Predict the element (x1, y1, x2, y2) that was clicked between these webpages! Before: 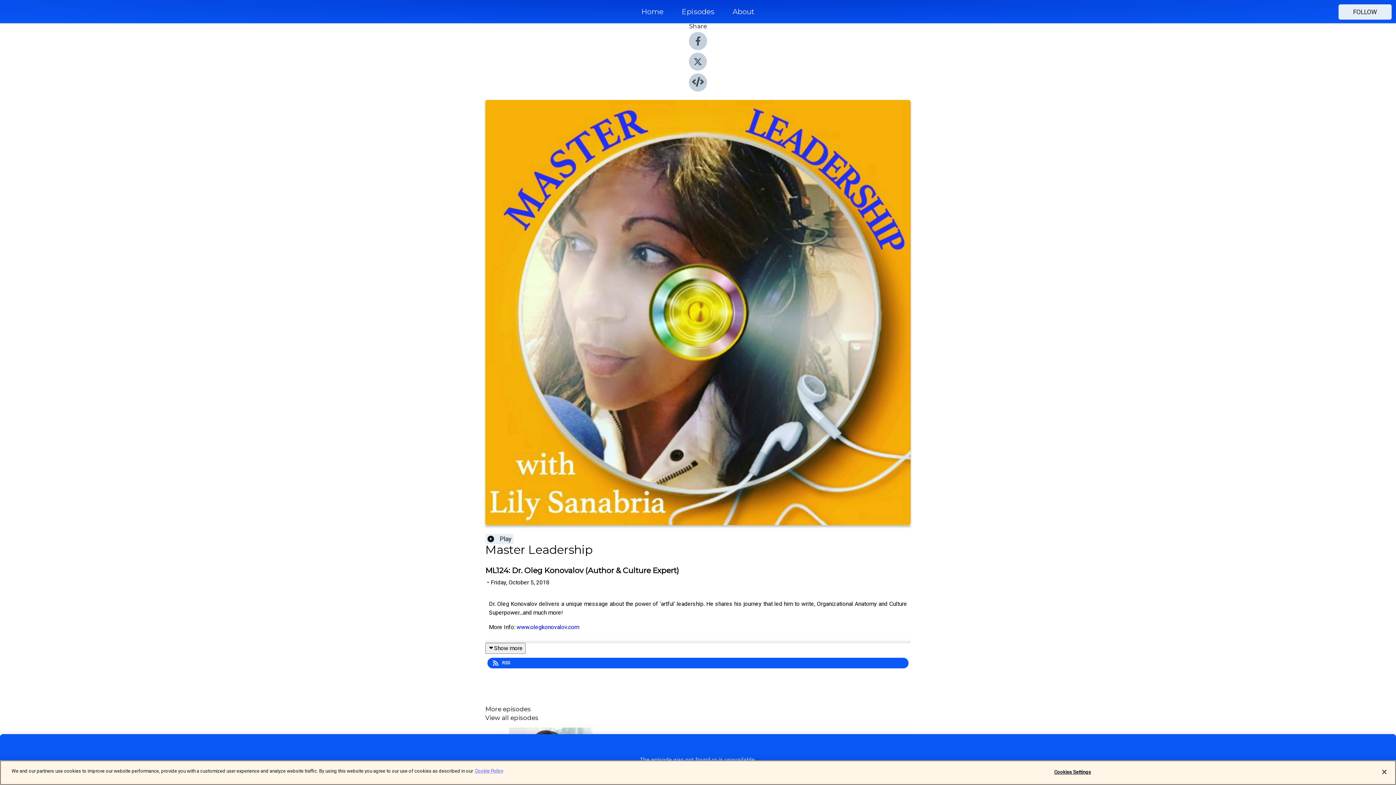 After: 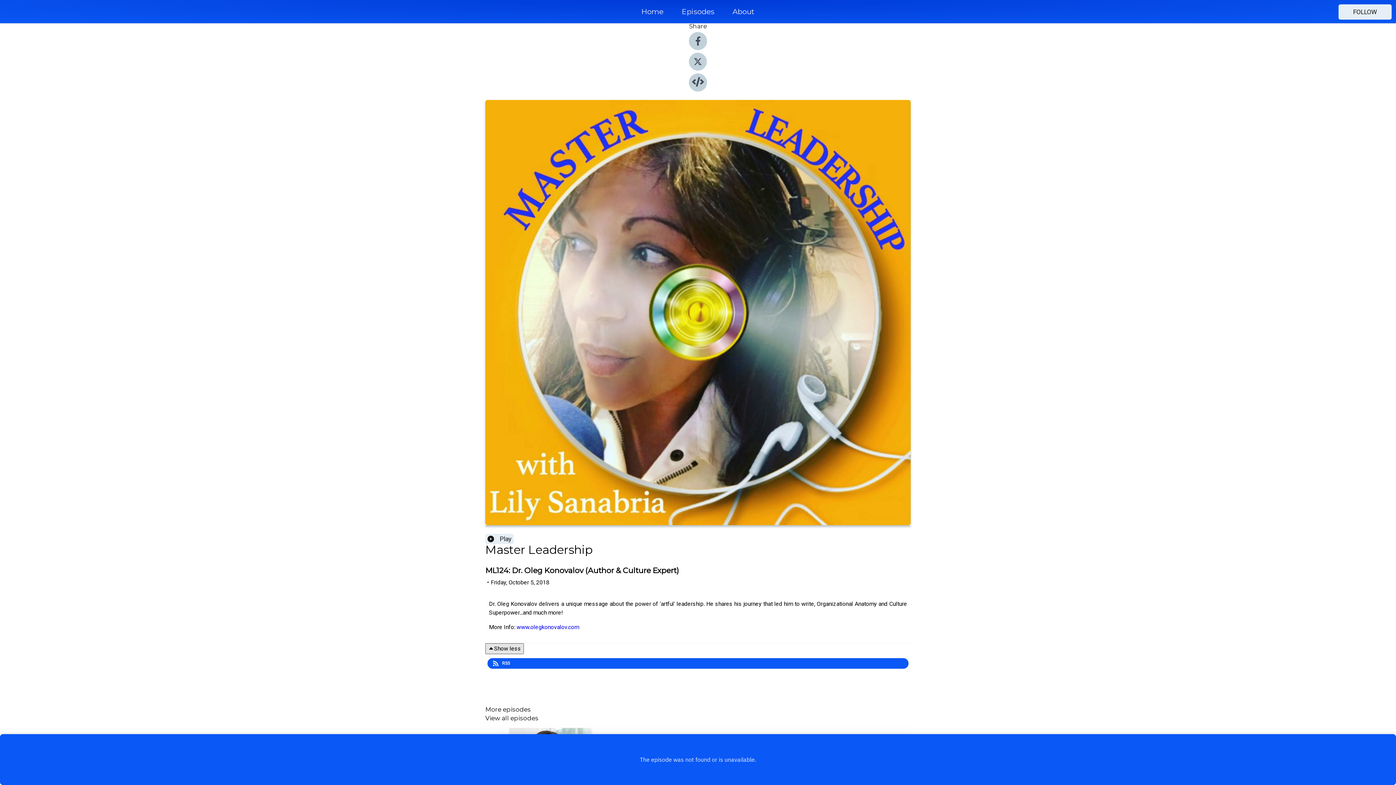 Action: bbox: (485, 643, 525, 654) label: Show more